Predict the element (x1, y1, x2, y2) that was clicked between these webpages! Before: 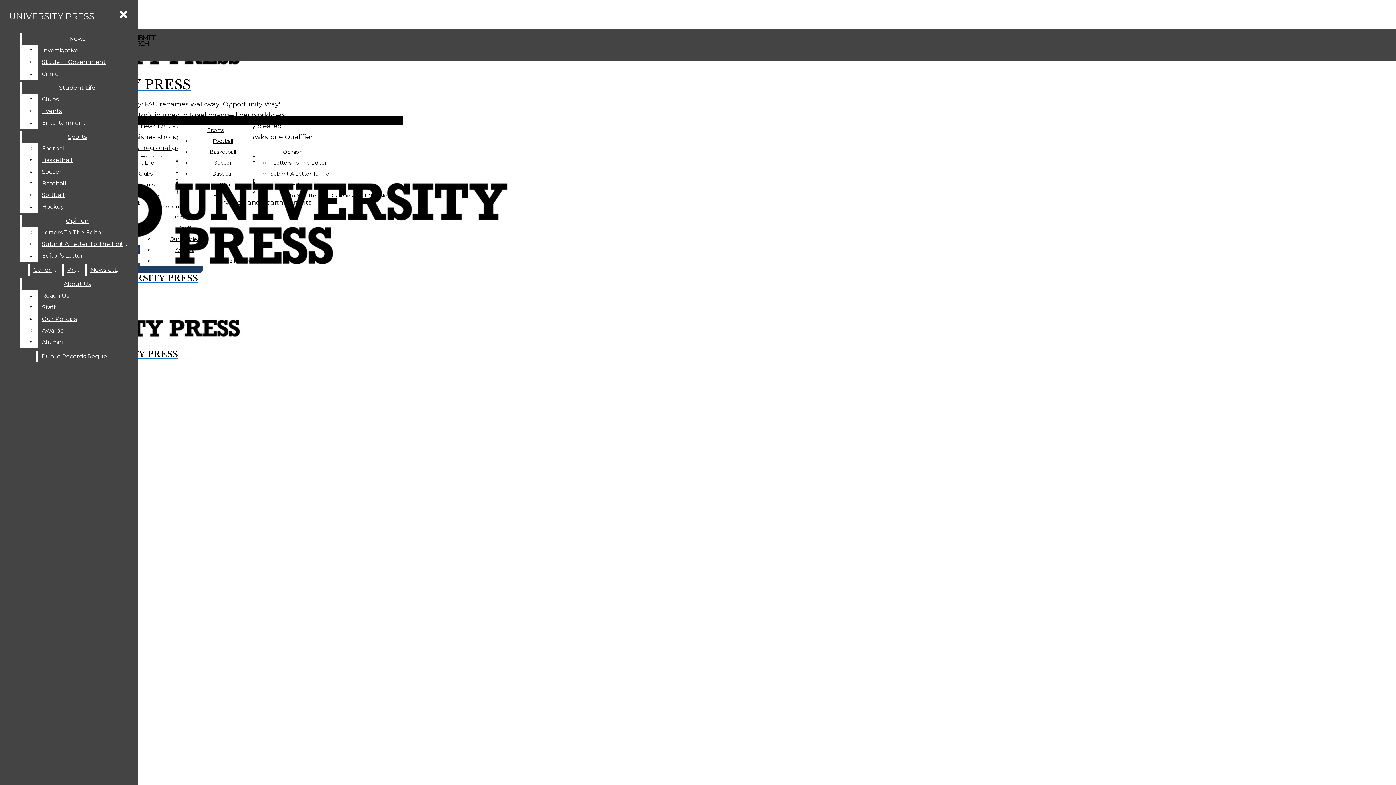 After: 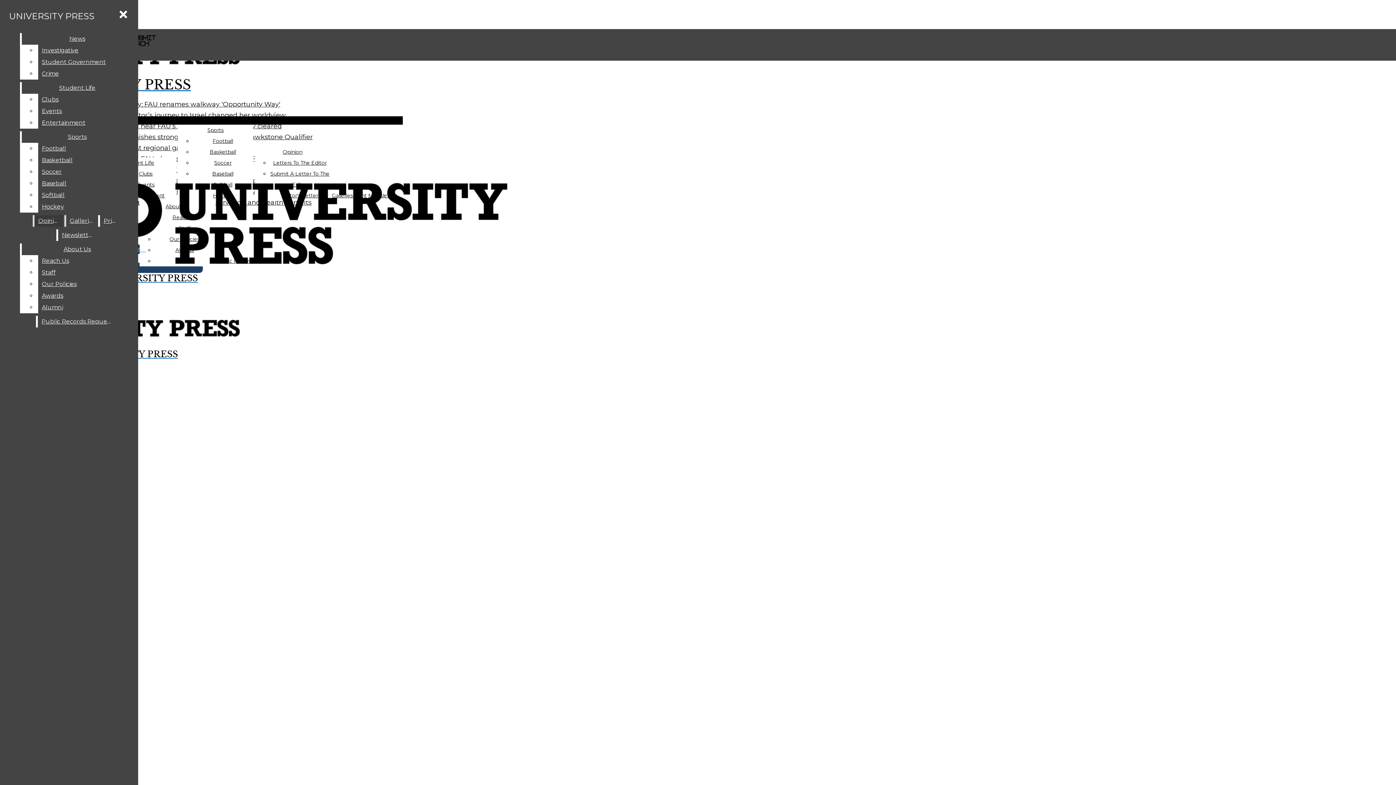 Action: bbox: (21, 215, 132, 226) label: Opinion